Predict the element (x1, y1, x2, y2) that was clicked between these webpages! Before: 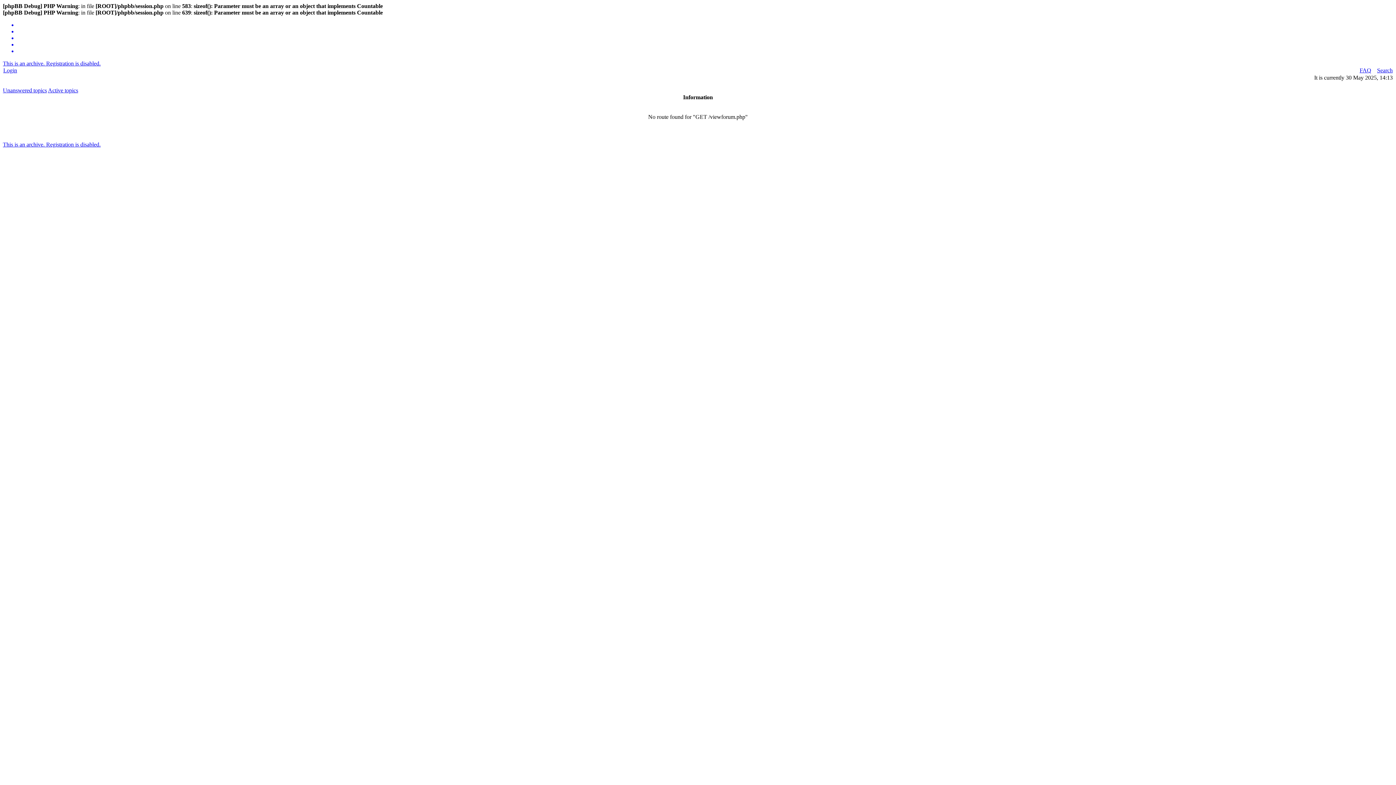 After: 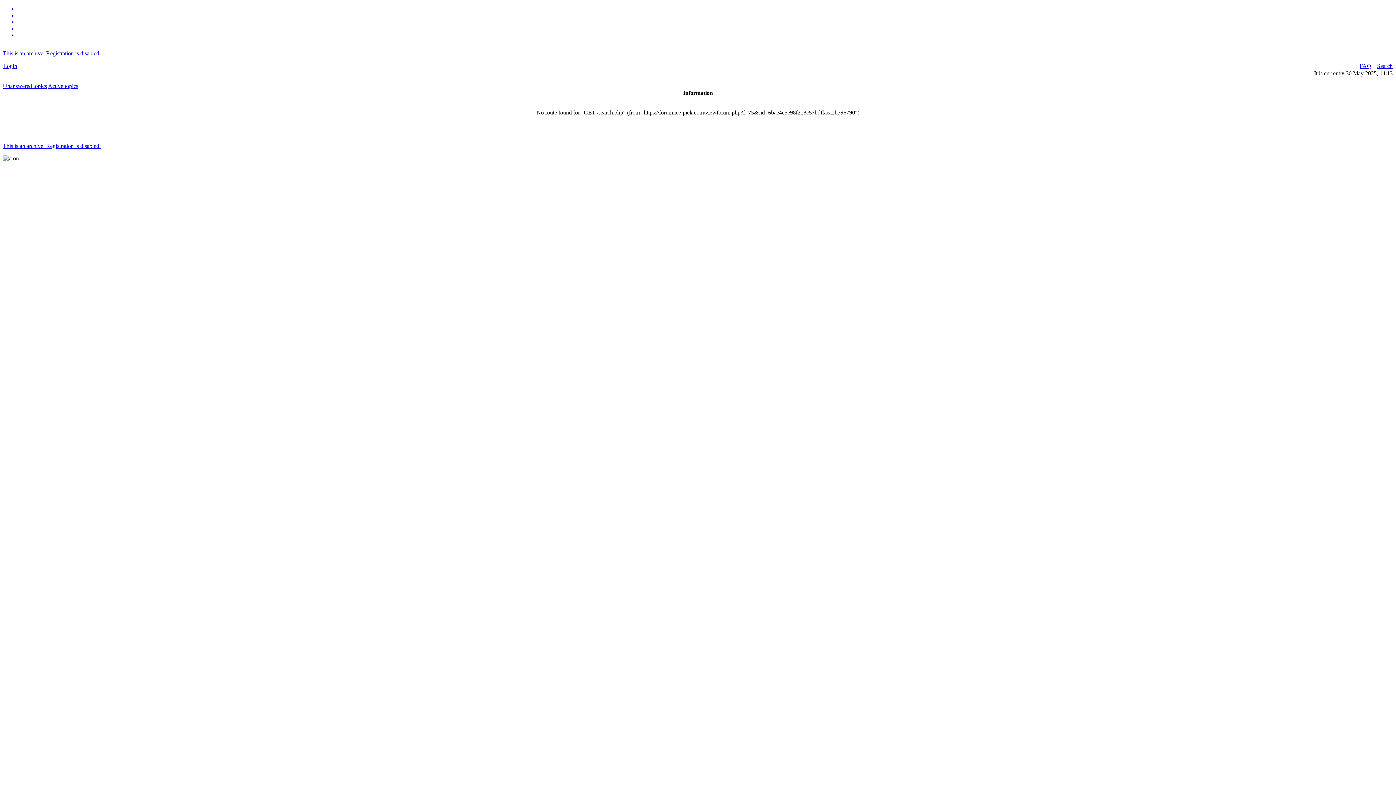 Action: label: Unanswered topics bbox: (2, 87, 46, 93)